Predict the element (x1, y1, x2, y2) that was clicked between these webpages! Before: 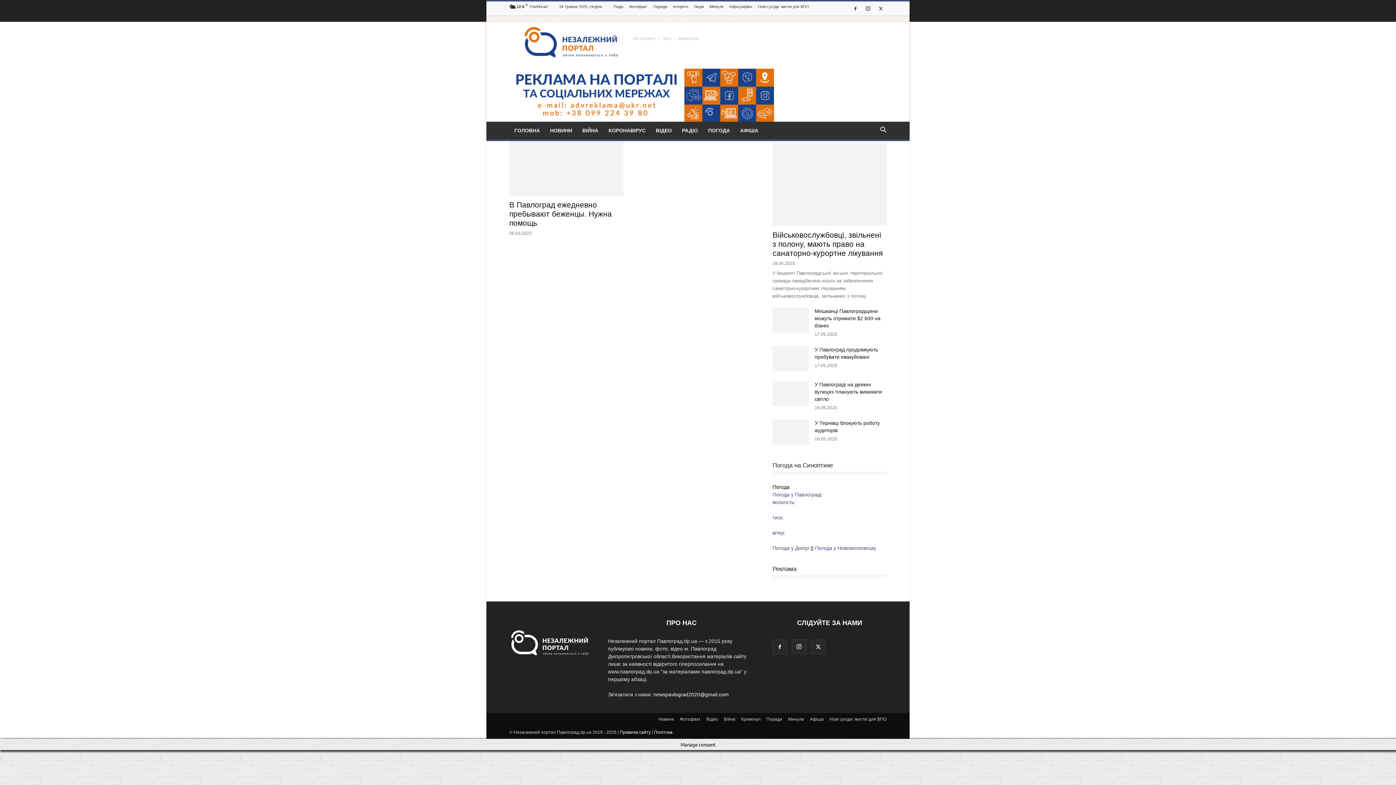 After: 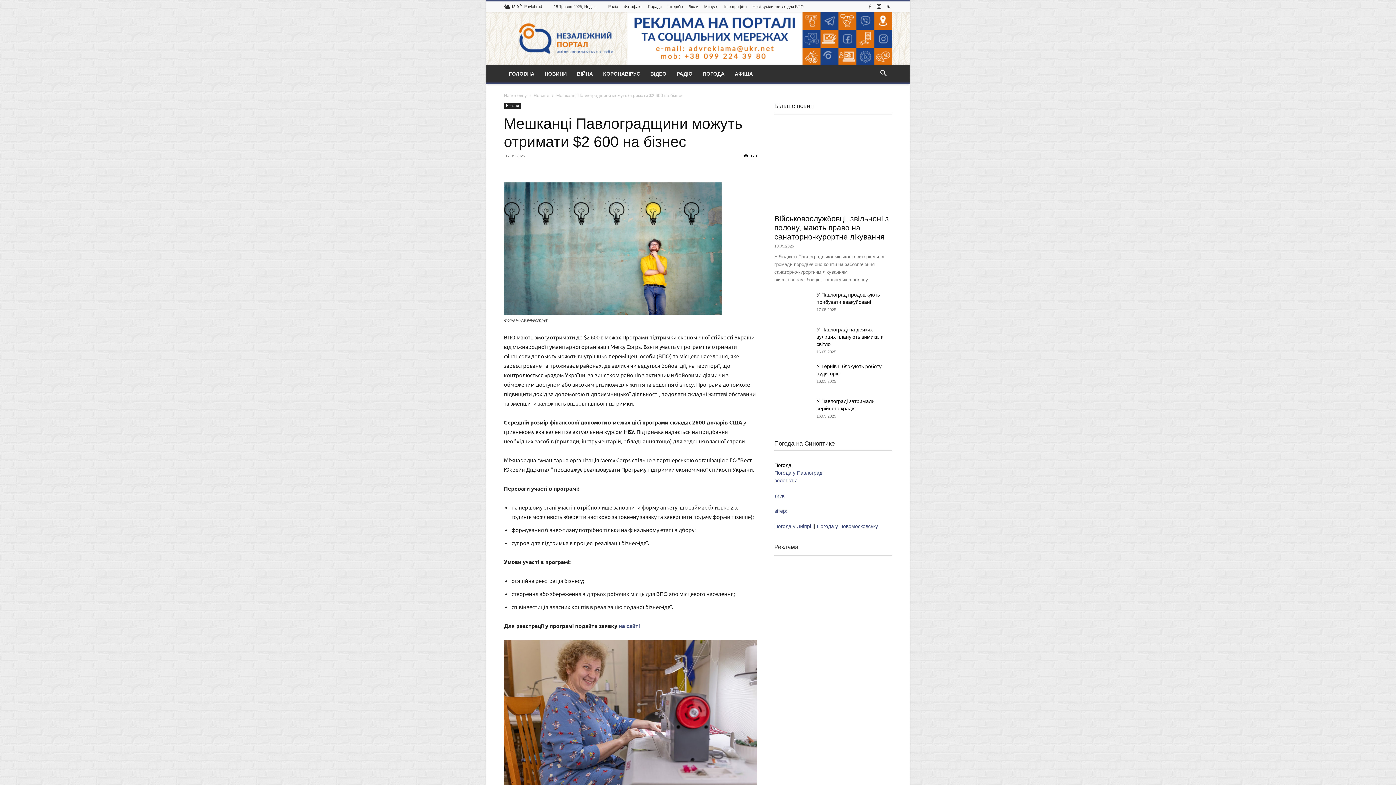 Action: label: Мешканці Павлоградщини можуть отримати $2 600 на бізнес bbox: (814, 308, 880, 328)